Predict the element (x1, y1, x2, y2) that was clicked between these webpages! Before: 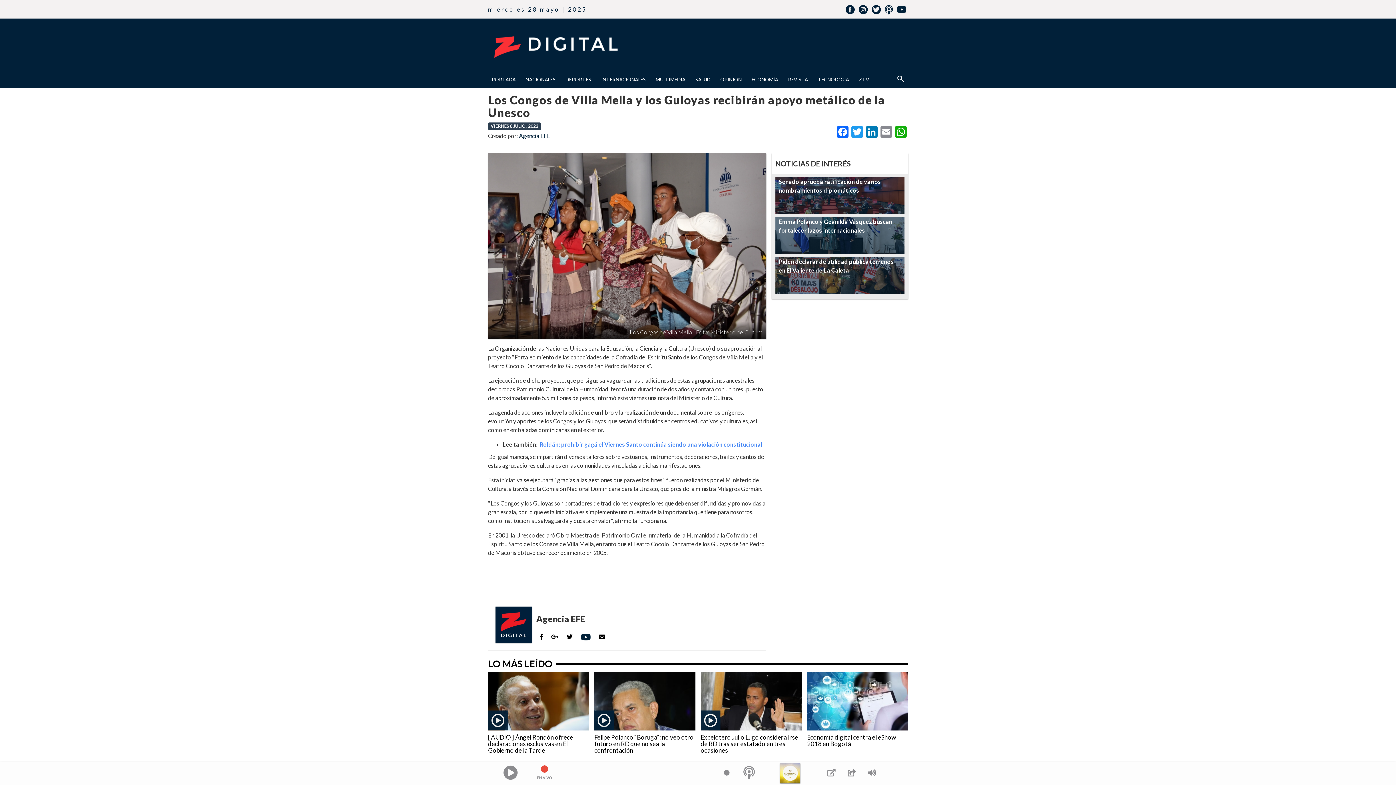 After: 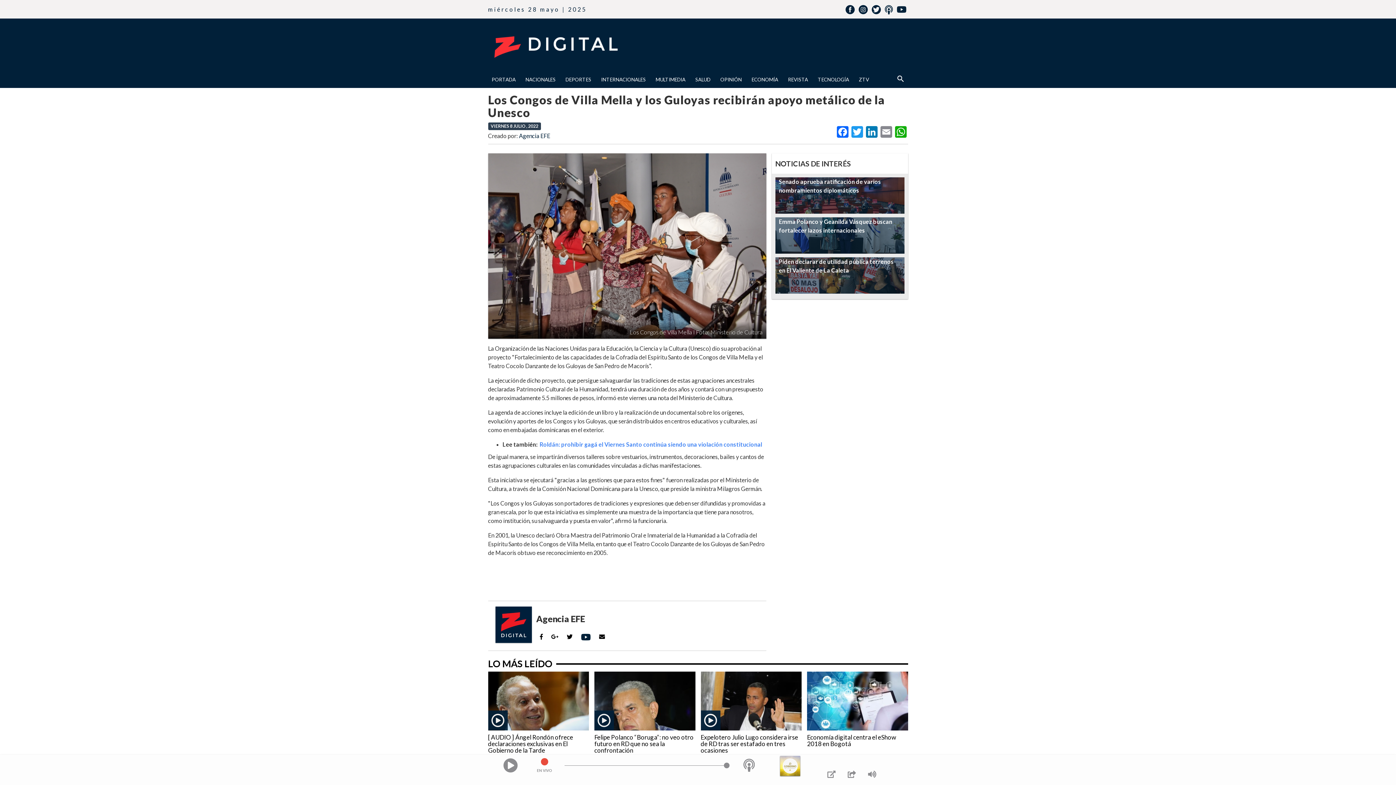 Action: bbox: (581, 633, 590, 640)